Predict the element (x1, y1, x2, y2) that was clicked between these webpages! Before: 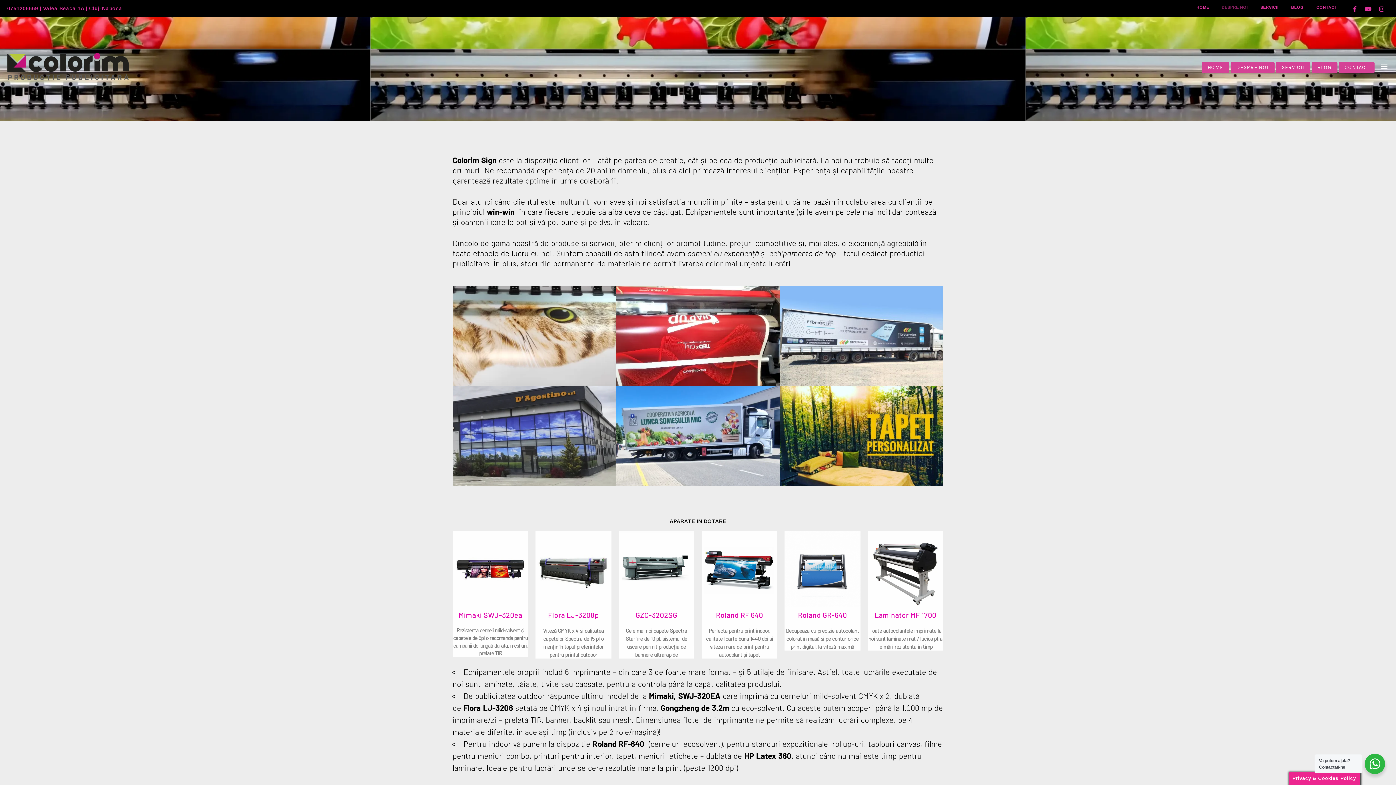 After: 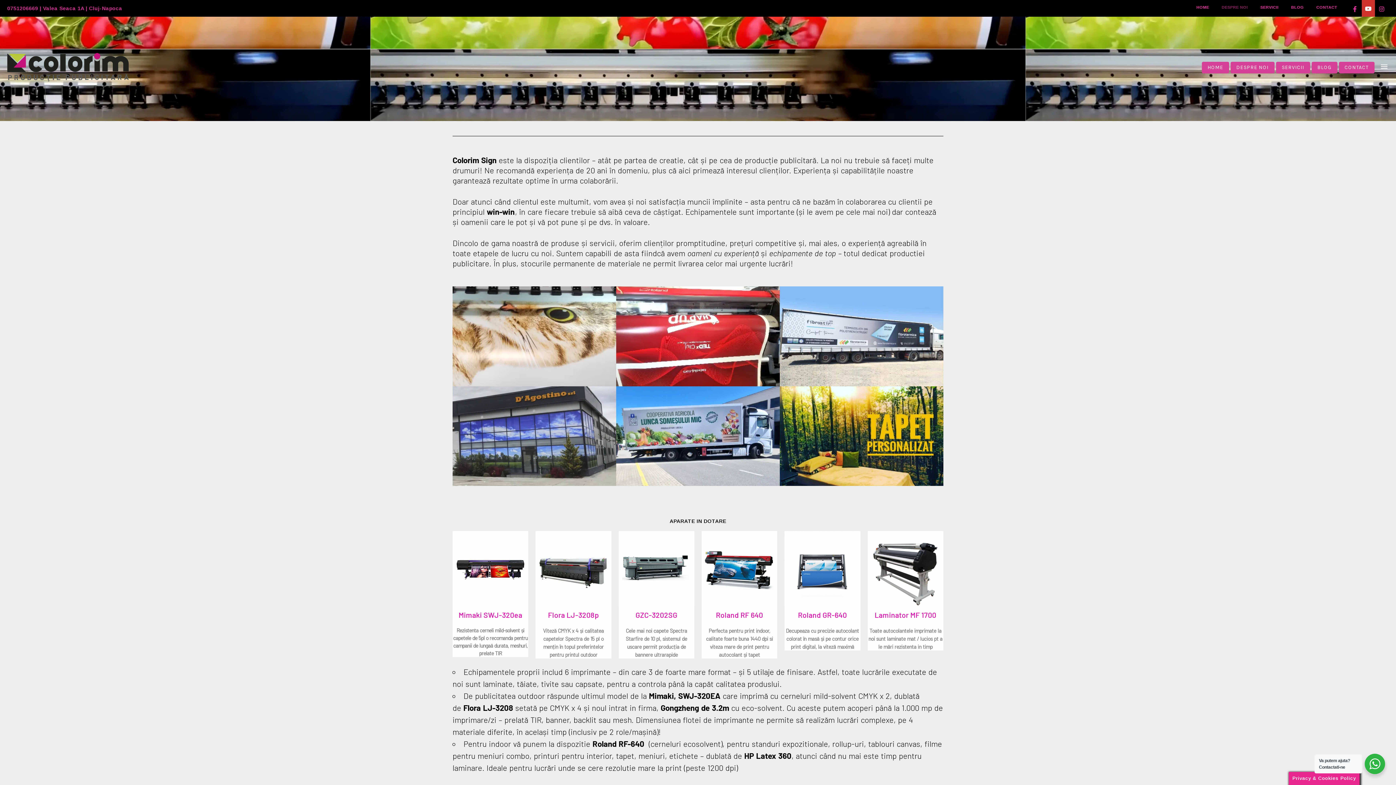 Action: bbox: (1362, 0, 1375, 26)